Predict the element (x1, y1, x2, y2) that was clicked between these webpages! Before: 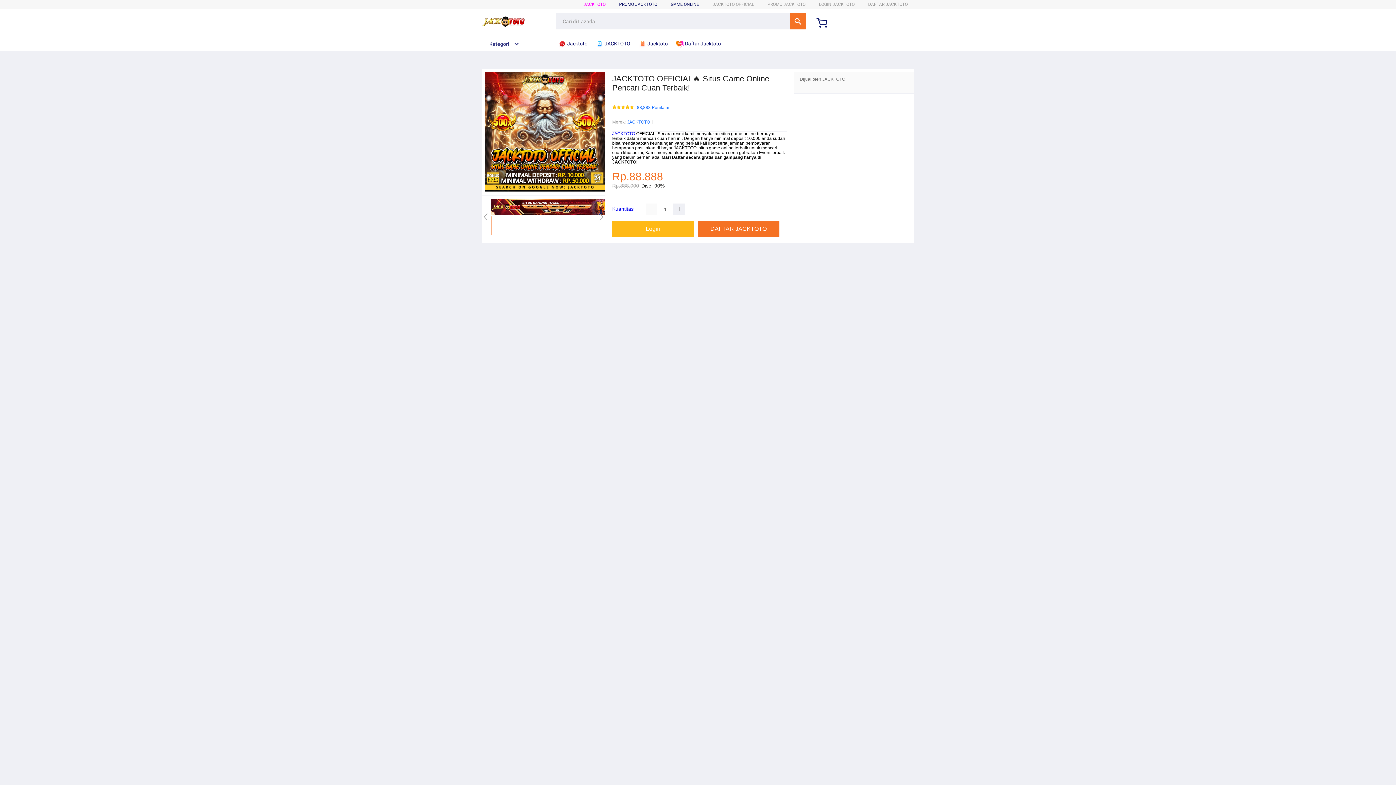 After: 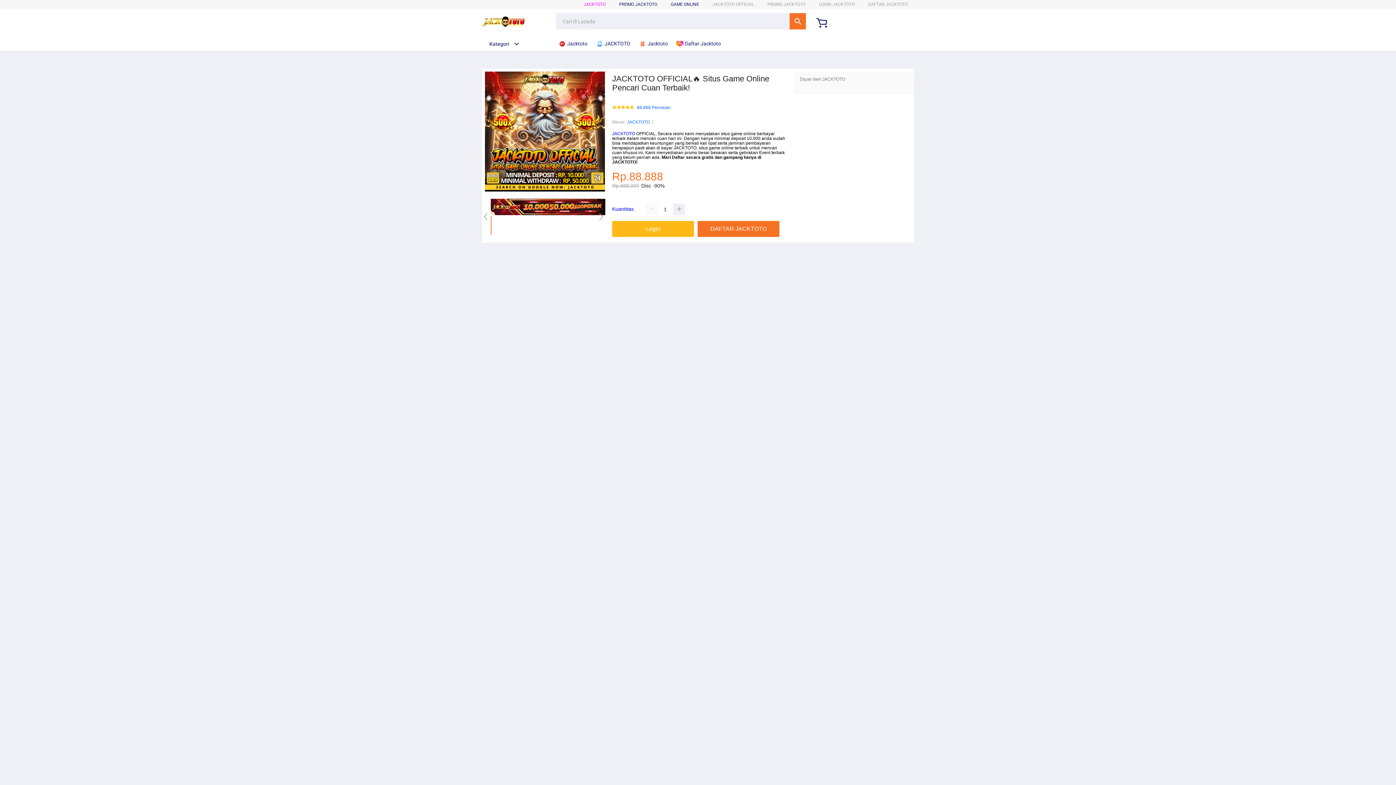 Action: bbox: (612, 206, 633, 212) label: Kuantitas